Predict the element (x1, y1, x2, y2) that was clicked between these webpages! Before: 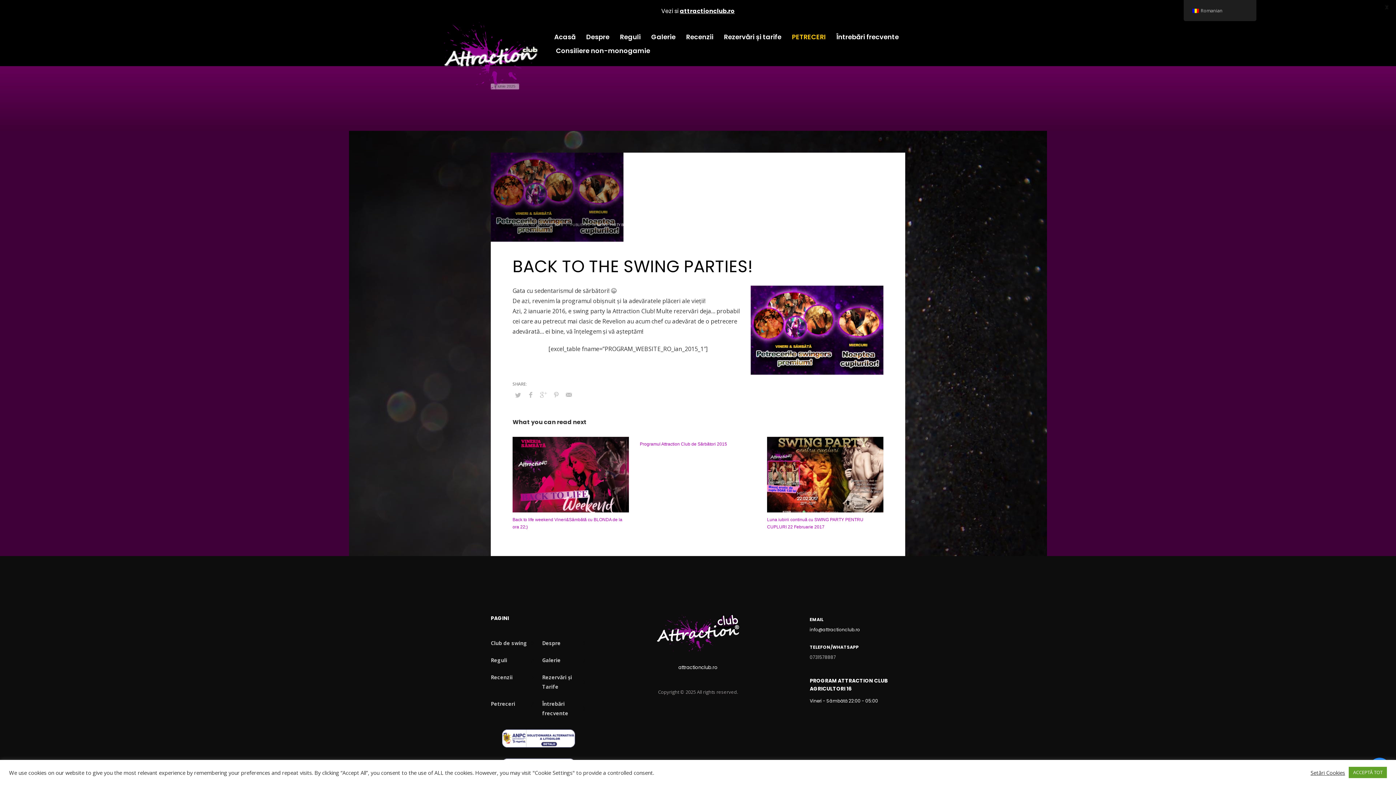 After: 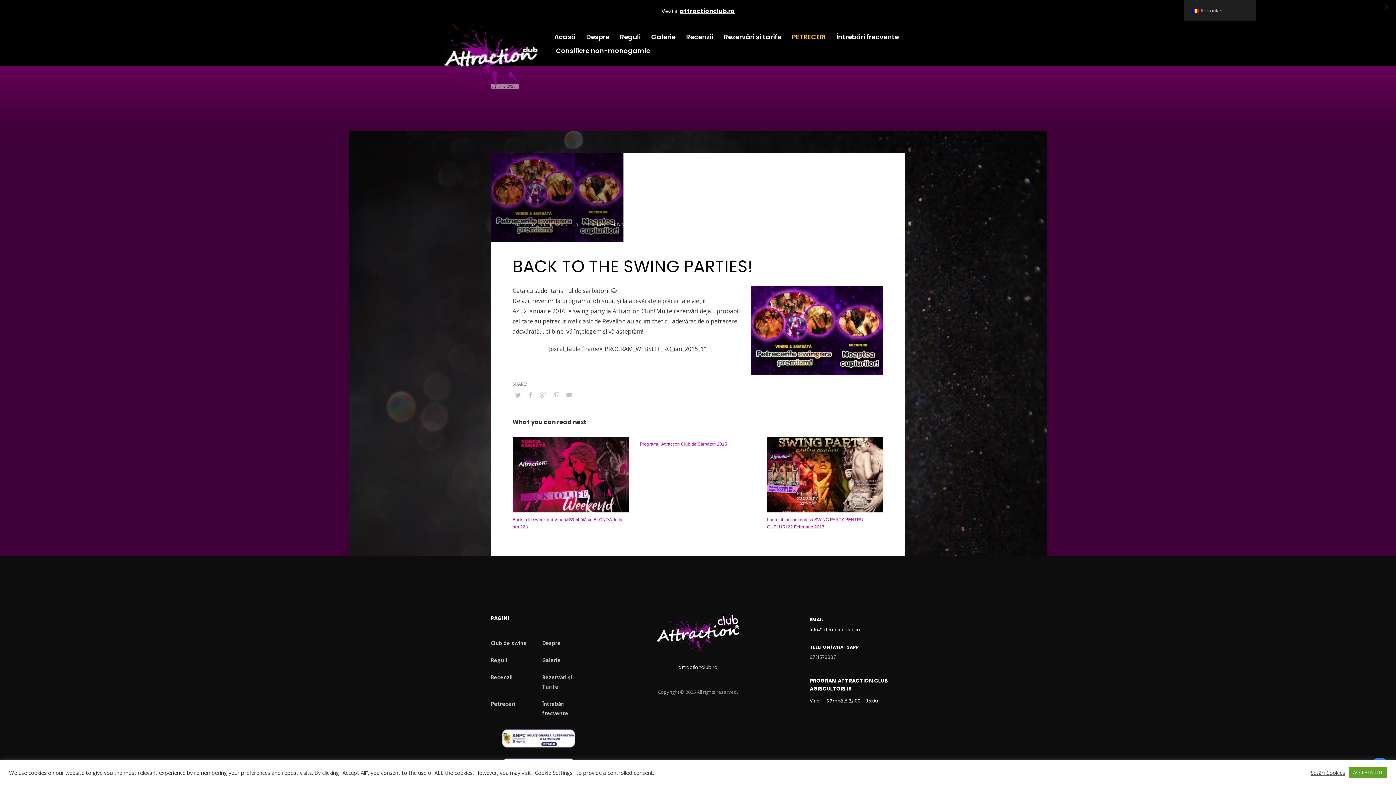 Action: label: info@attractionclub.ro bbox: (810, 626, 860, 632)